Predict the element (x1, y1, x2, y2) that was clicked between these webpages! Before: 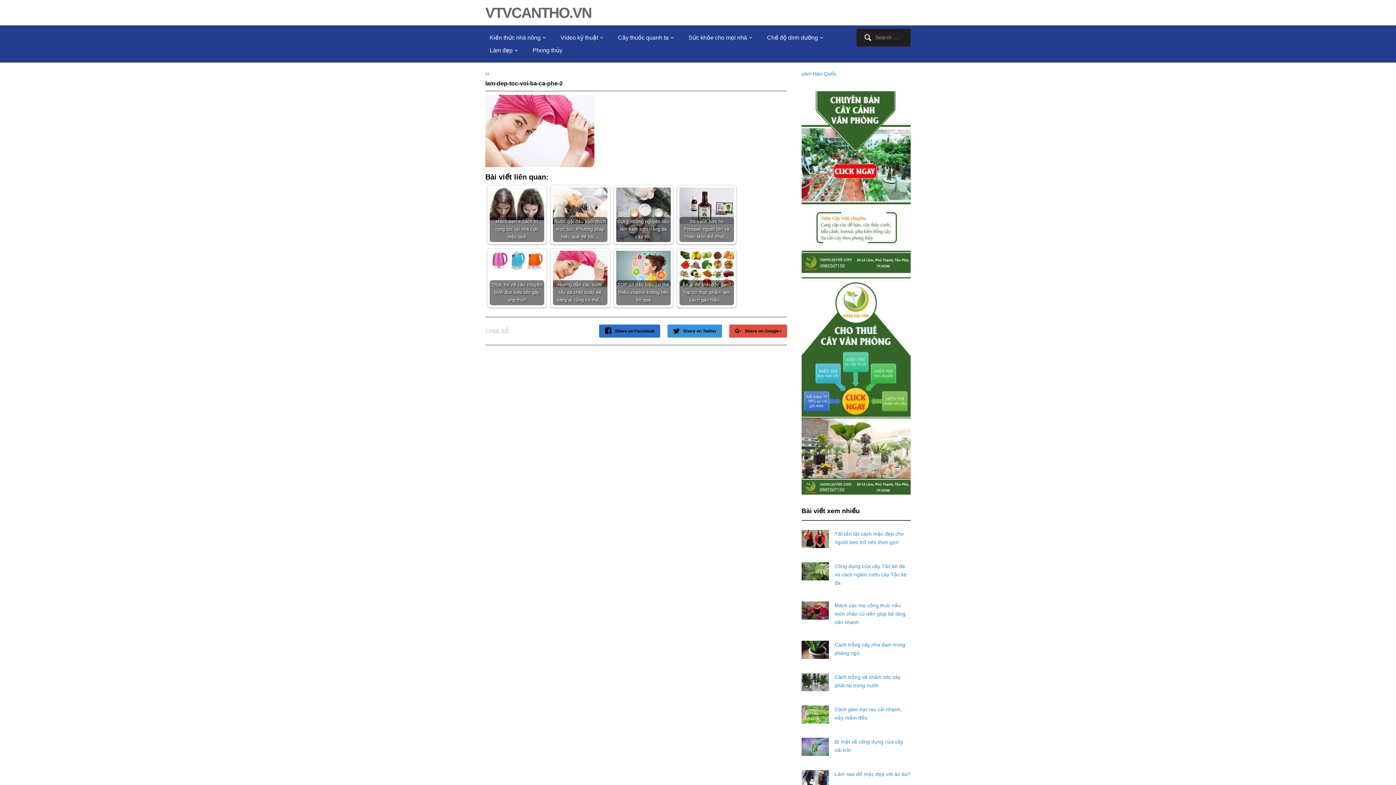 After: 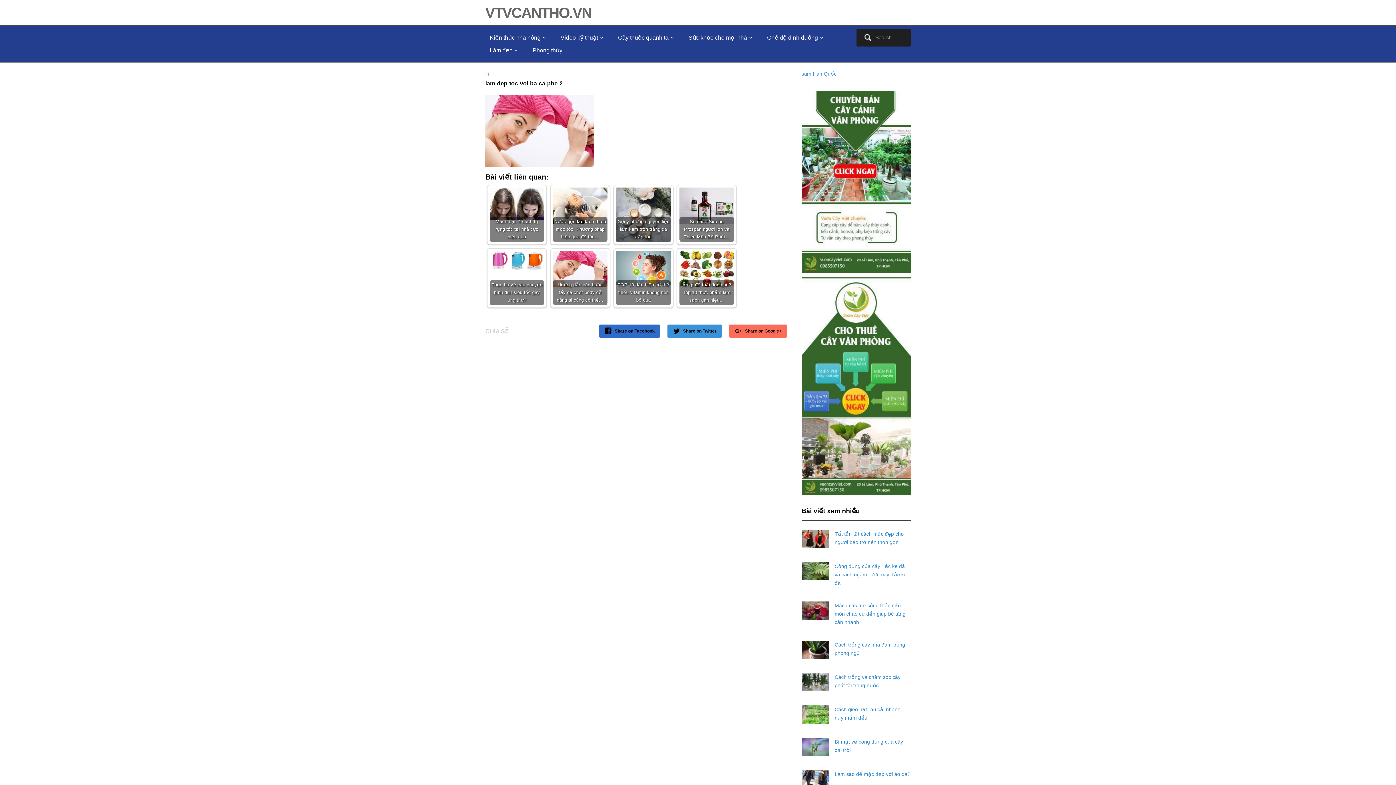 Action: bbox: (729, 324, 787, 337) label: Share on Google+